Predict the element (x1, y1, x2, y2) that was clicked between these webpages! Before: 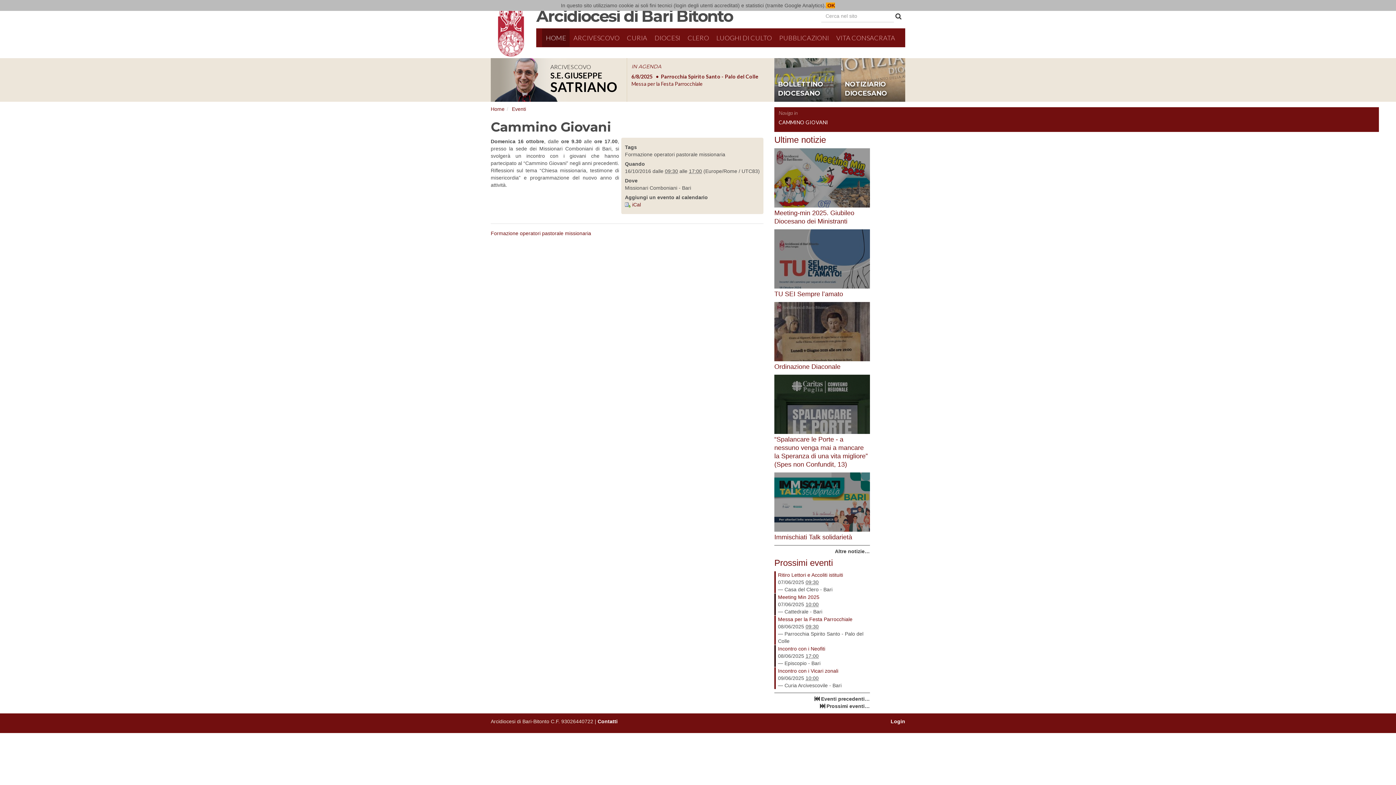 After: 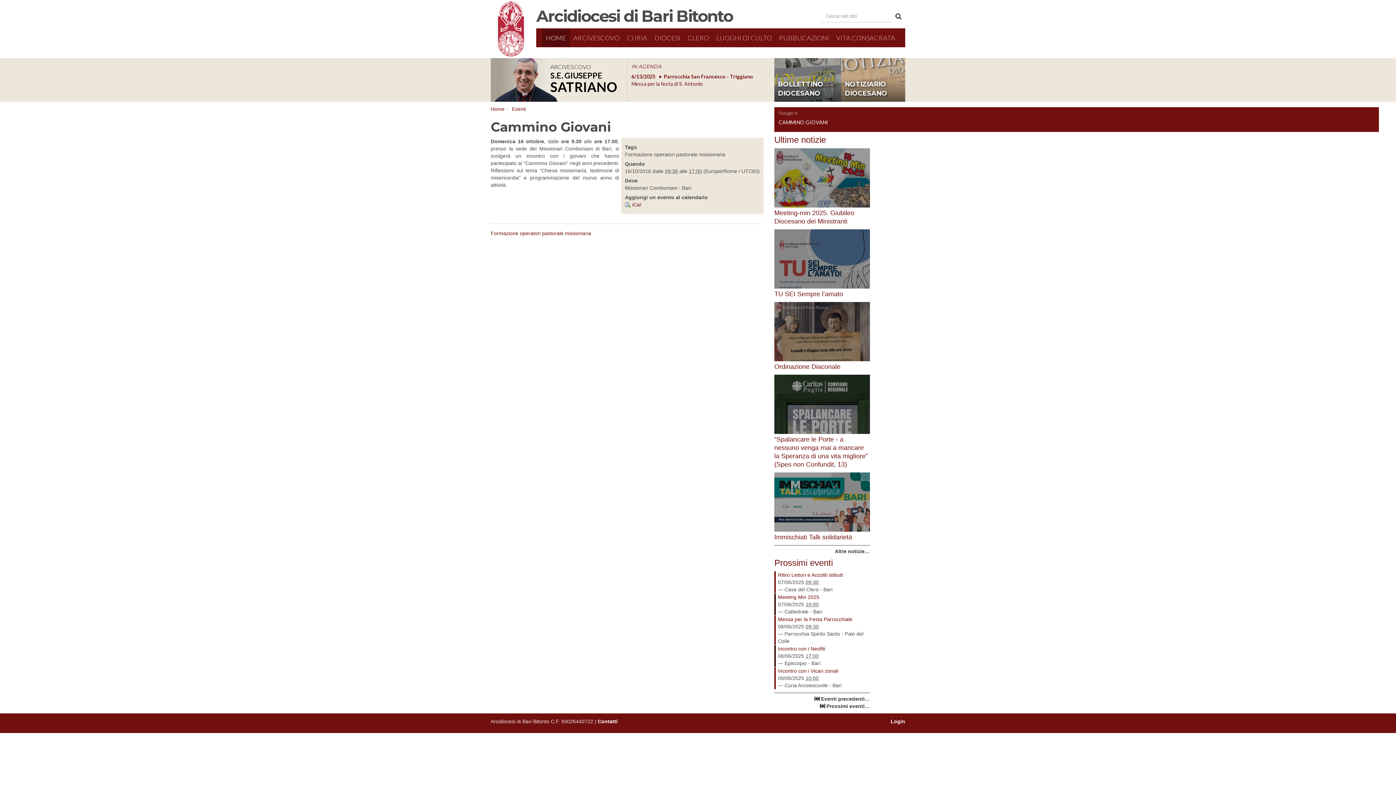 Action: bbox: (826, 2, 835, 8) label:  OK